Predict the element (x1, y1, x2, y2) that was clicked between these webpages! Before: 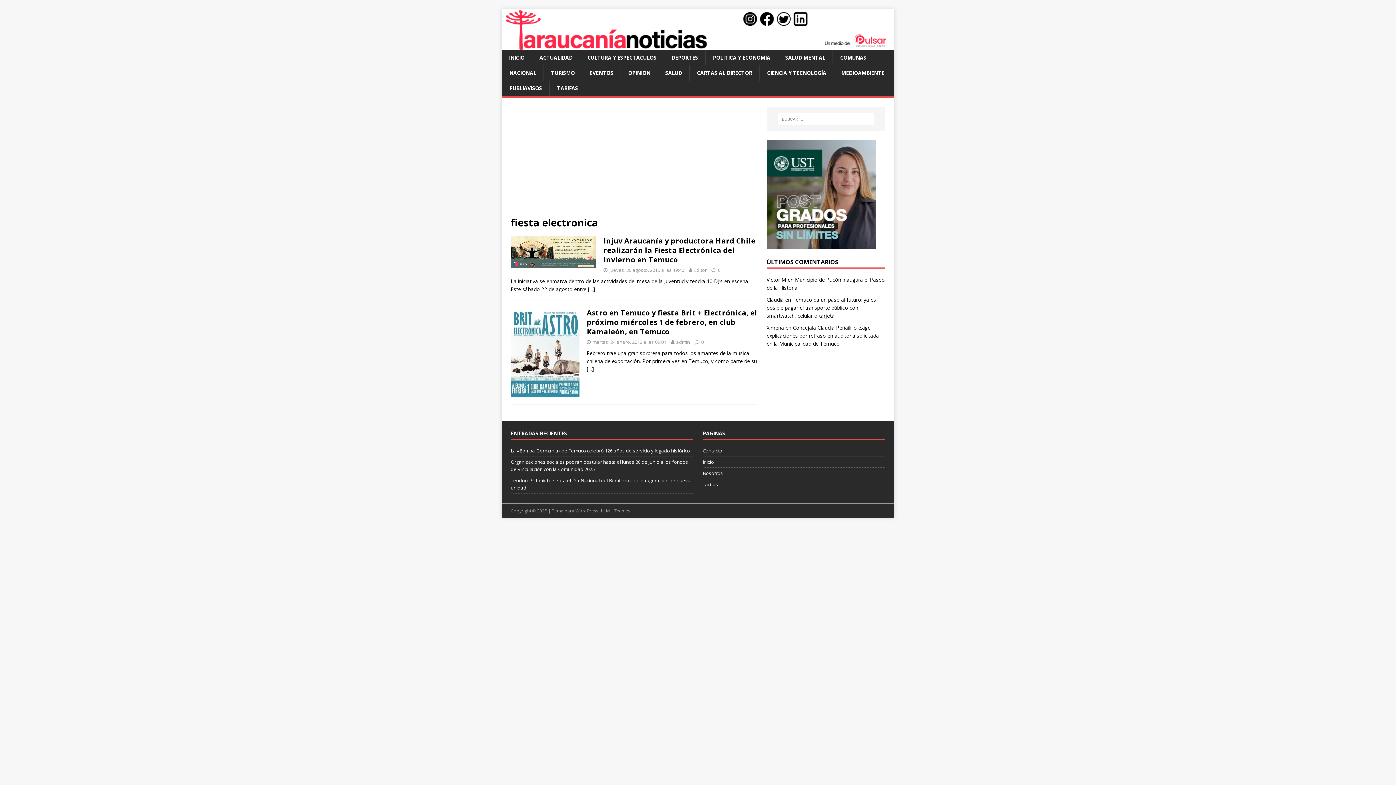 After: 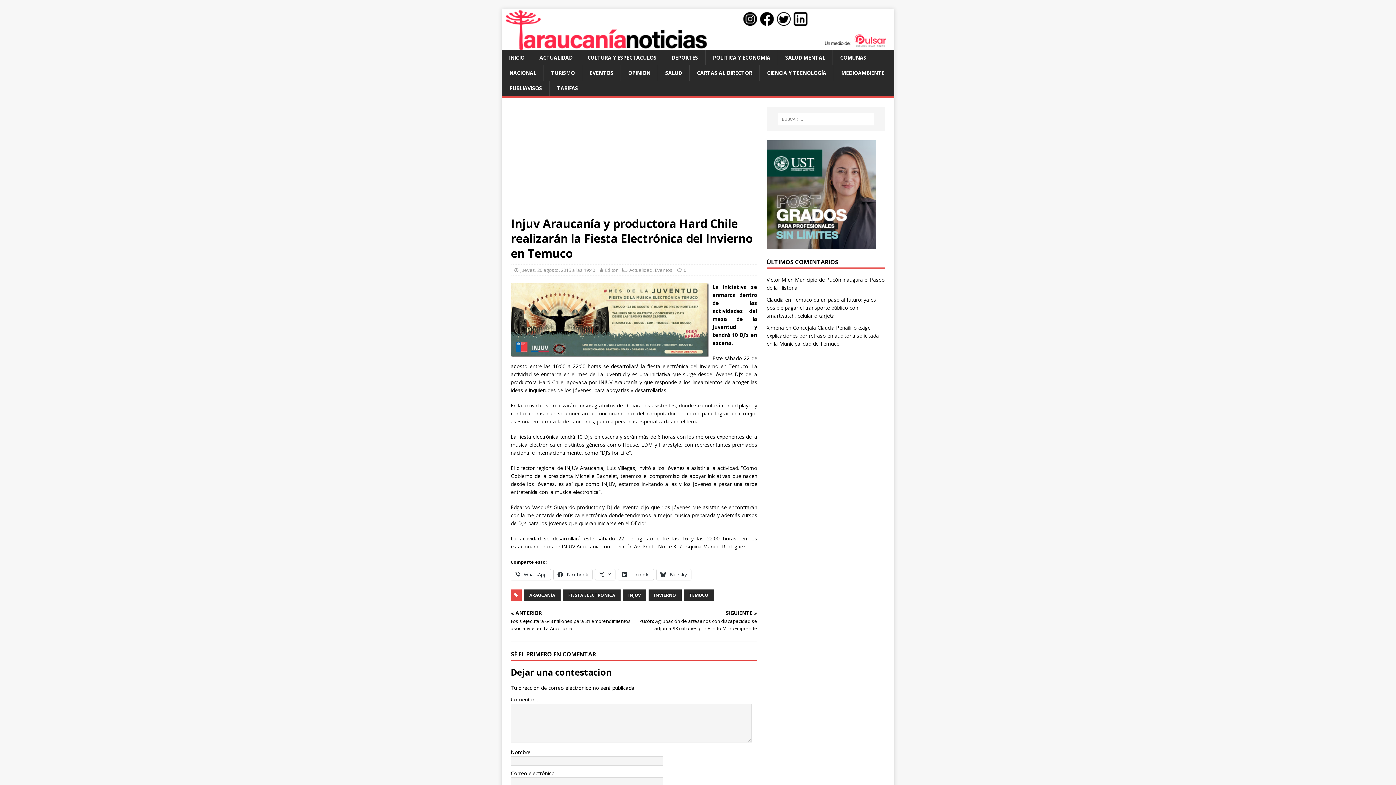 Action: bbox: (510, 260, 596, 267)